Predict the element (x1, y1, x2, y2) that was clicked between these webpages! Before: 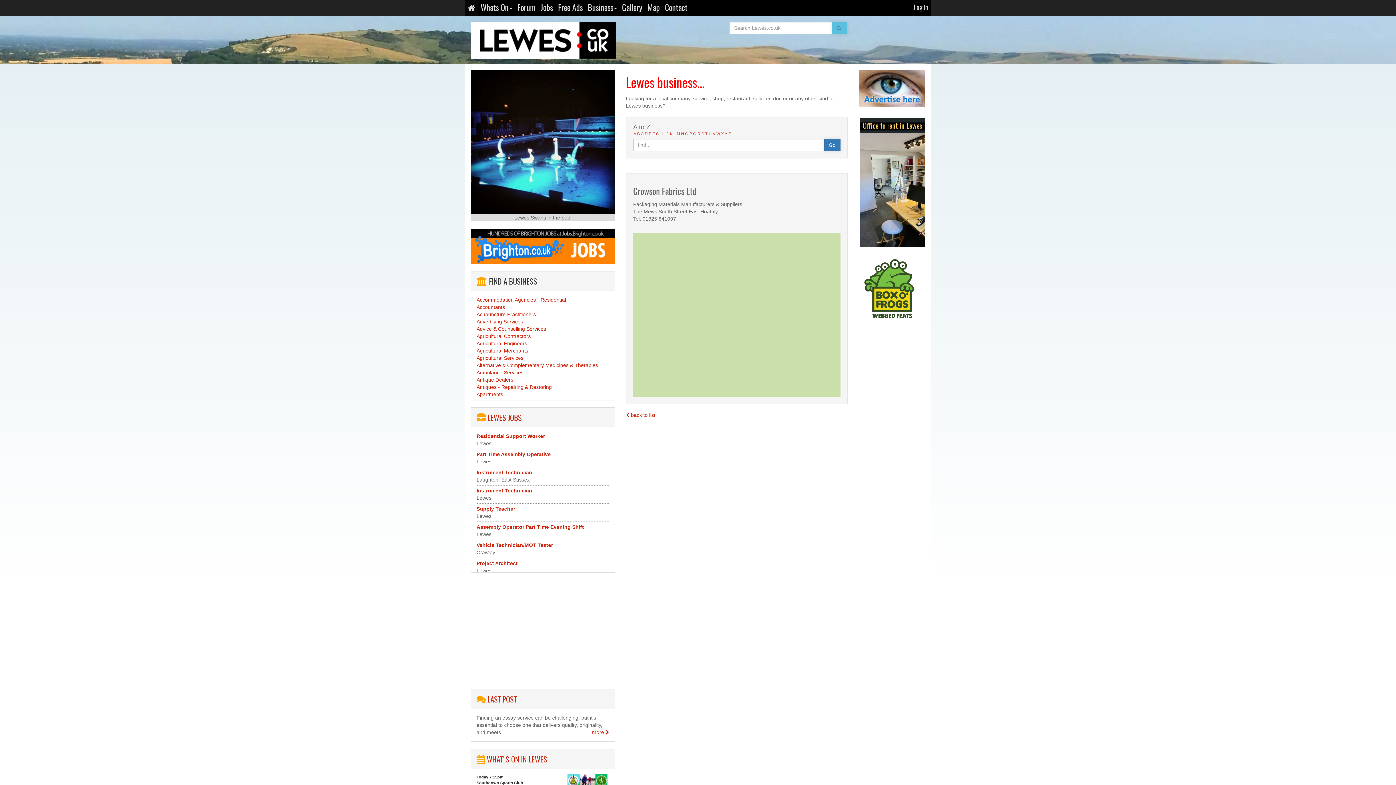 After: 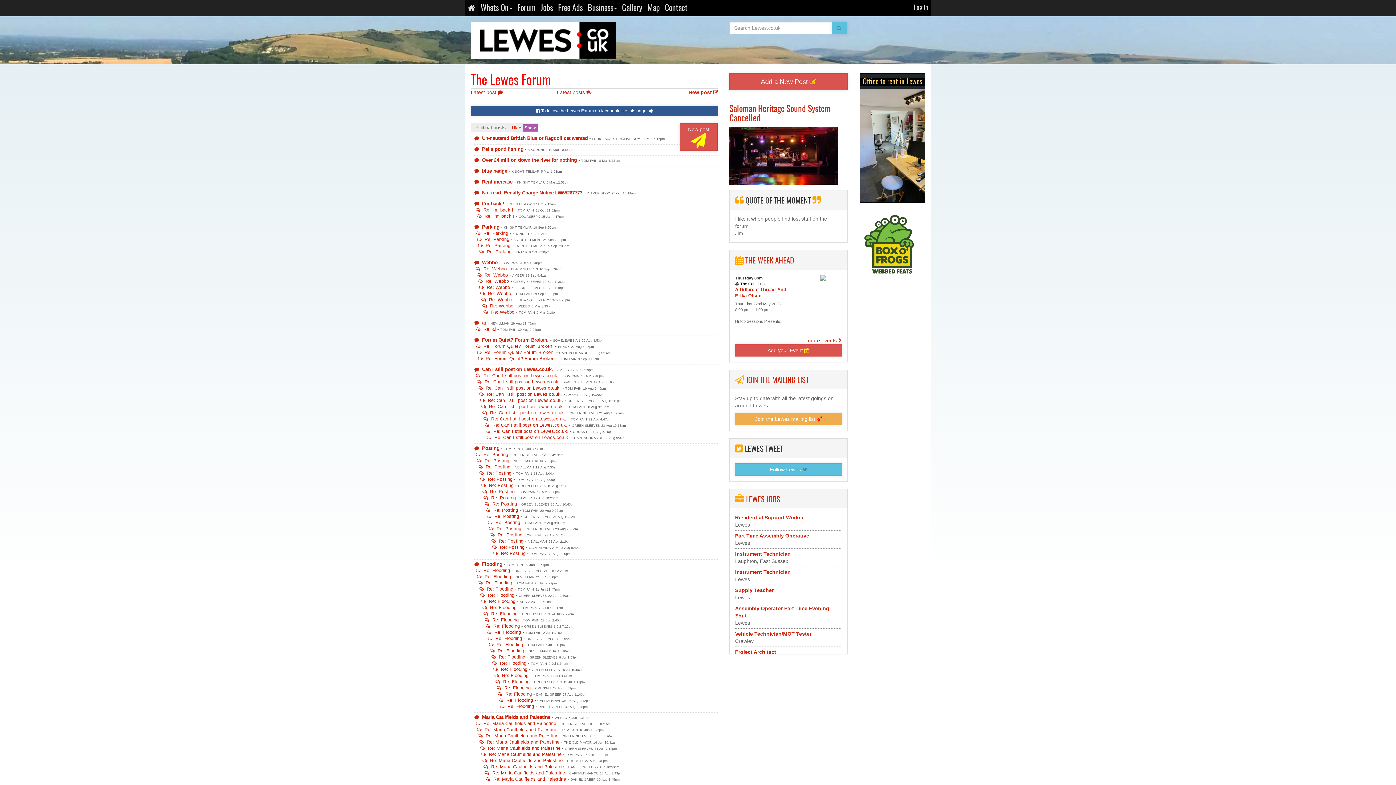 Action: bbox: (514, 0, 538, 16) label: Forum